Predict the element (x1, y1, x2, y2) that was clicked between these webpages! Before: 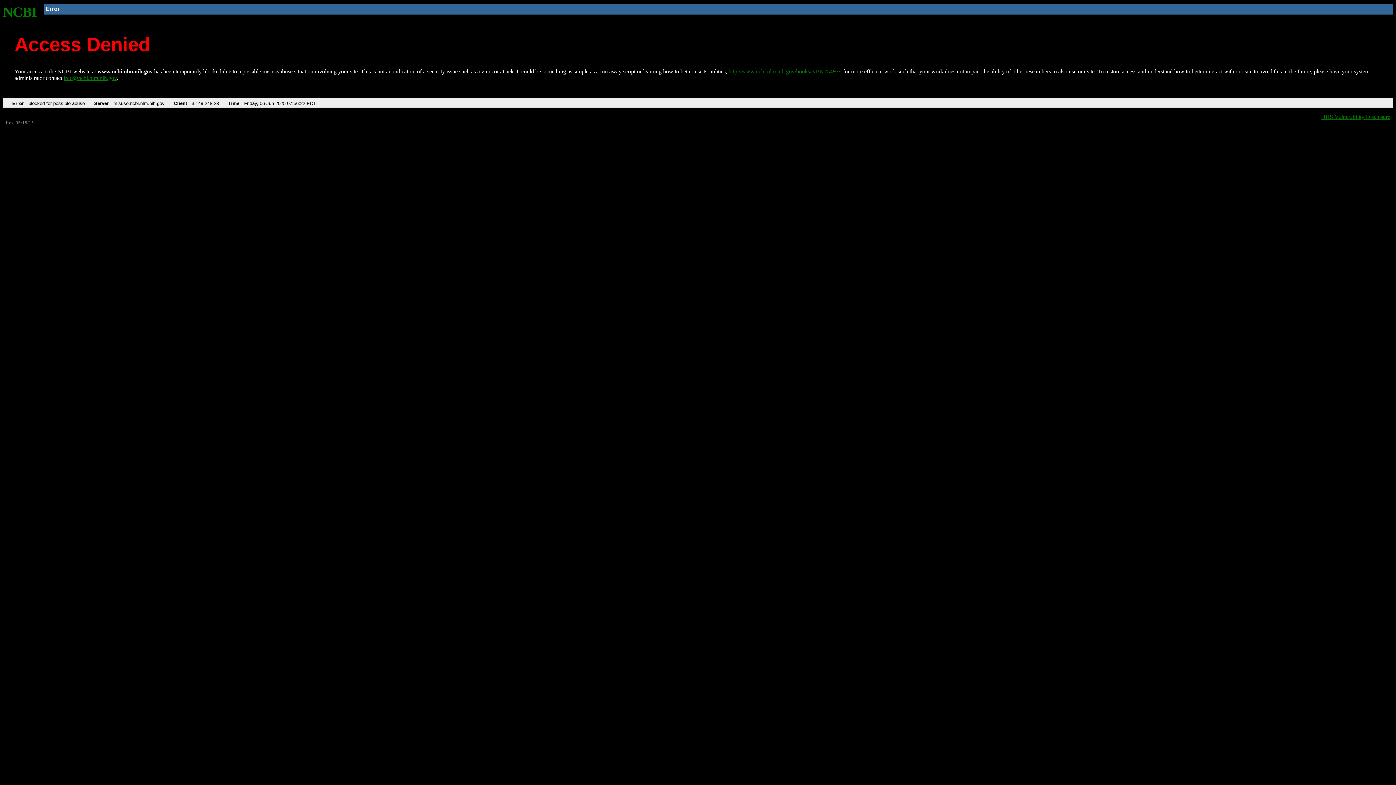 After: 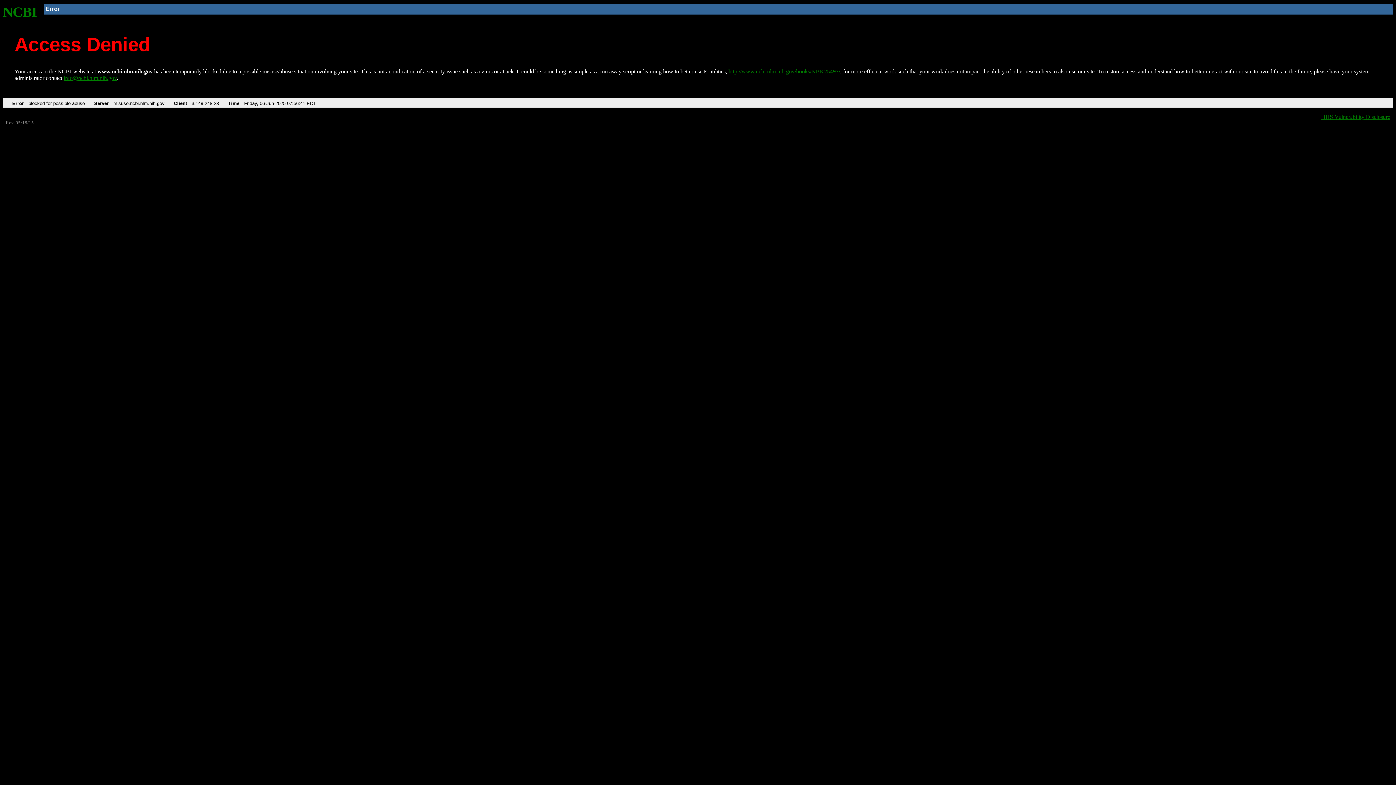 Action: bbox: (2, 4, 37, 19) label: NCBI